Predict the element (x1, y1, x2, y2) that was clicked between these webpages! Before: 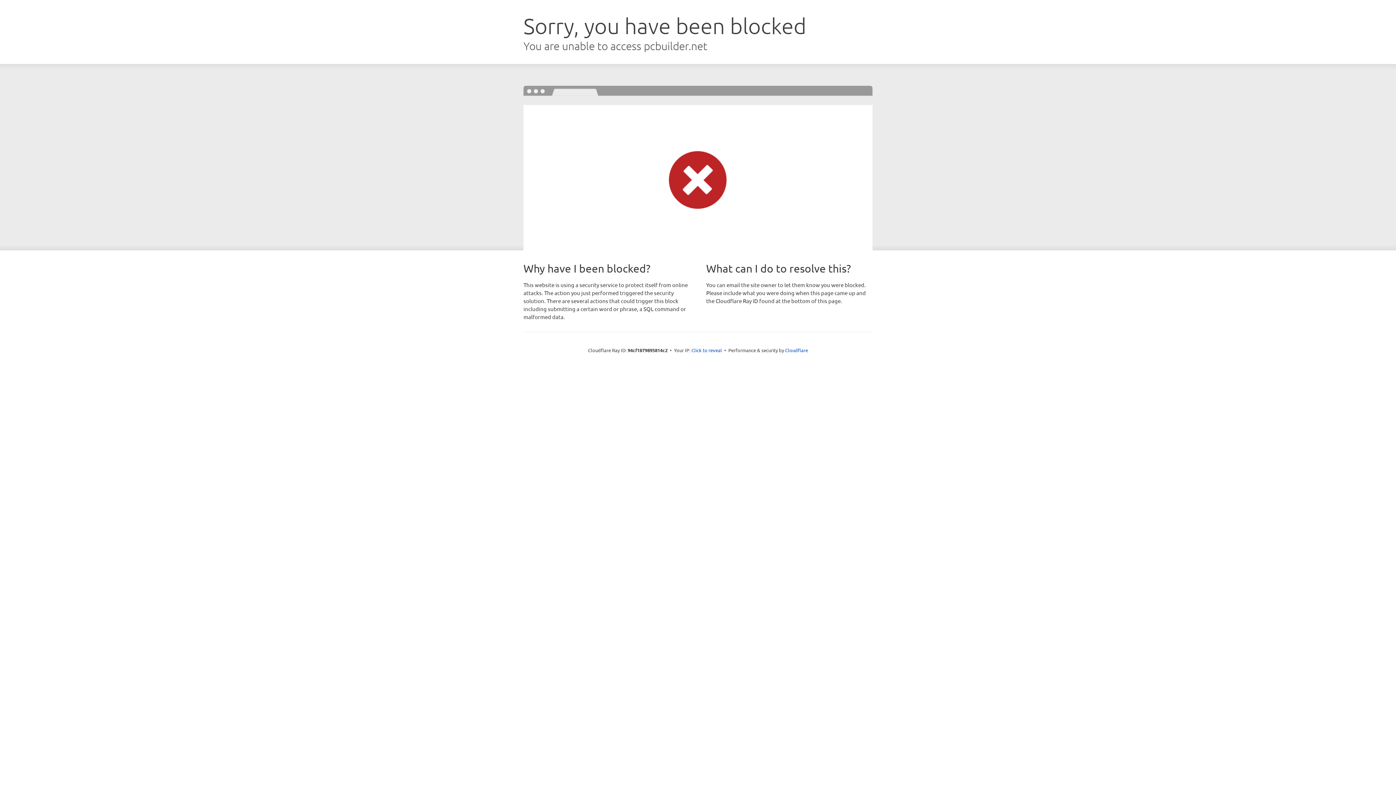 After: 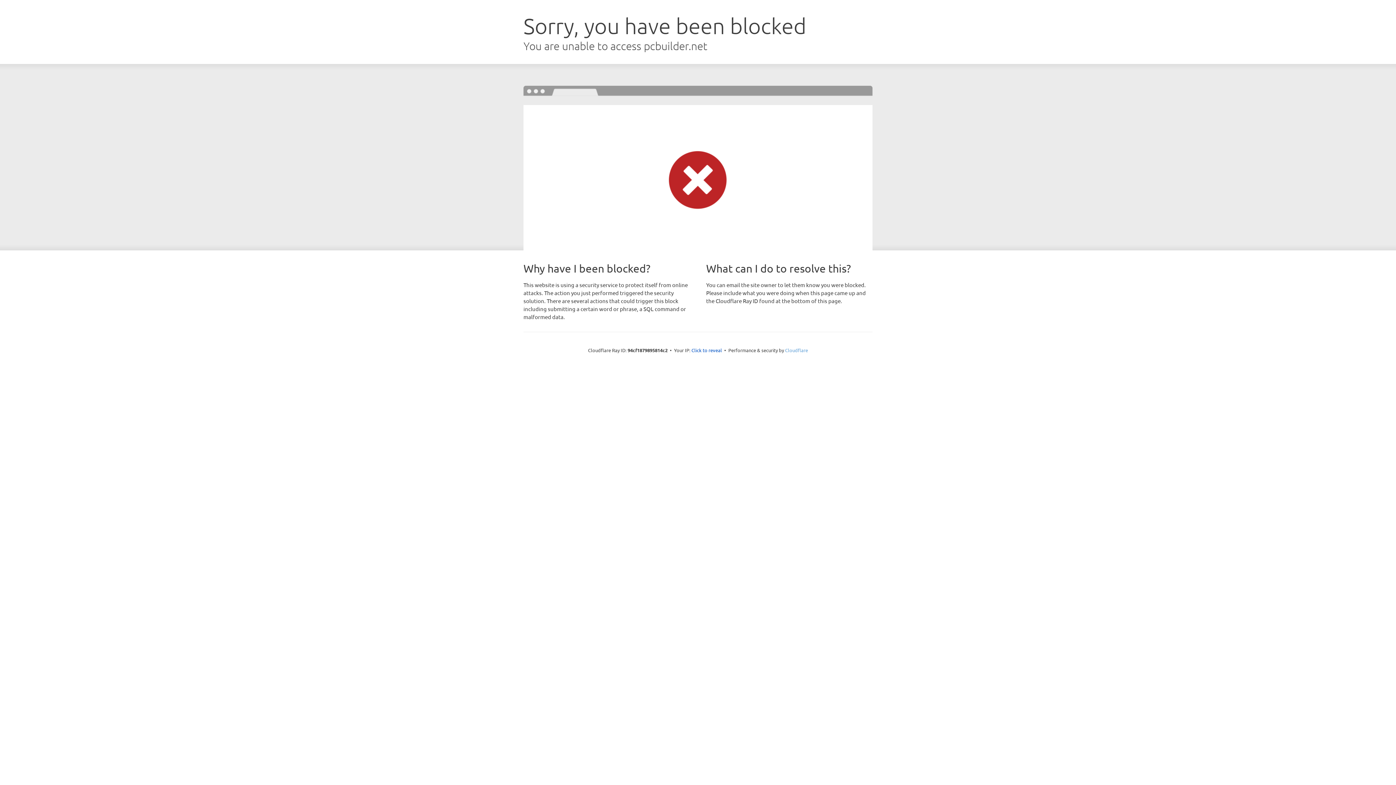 Action: label: Cloudflare bbox: (785, 347, 808, 353)